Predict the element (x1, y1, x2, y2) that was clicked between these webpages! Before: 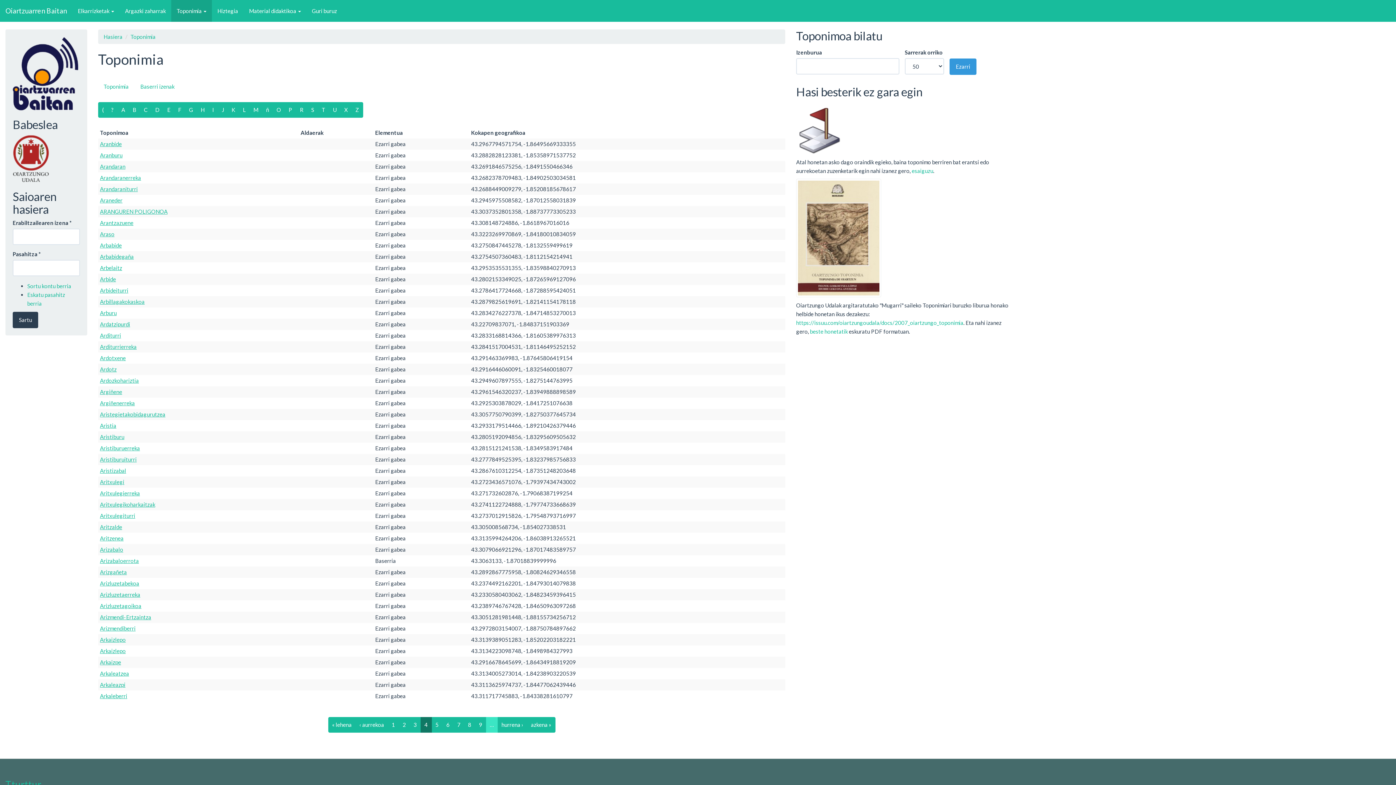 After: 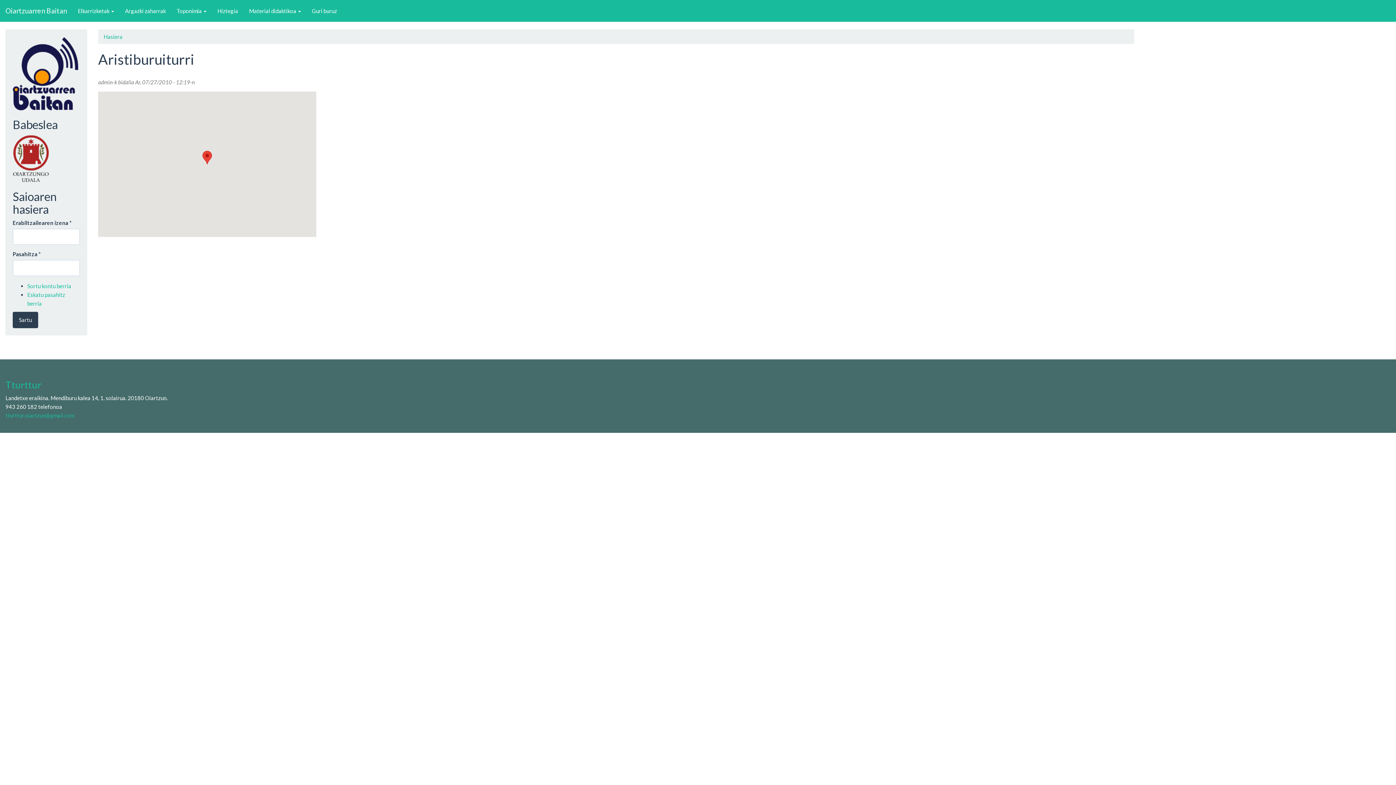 Action: label: Aristiburuiturri bbox: (100, 456, 136, 462)